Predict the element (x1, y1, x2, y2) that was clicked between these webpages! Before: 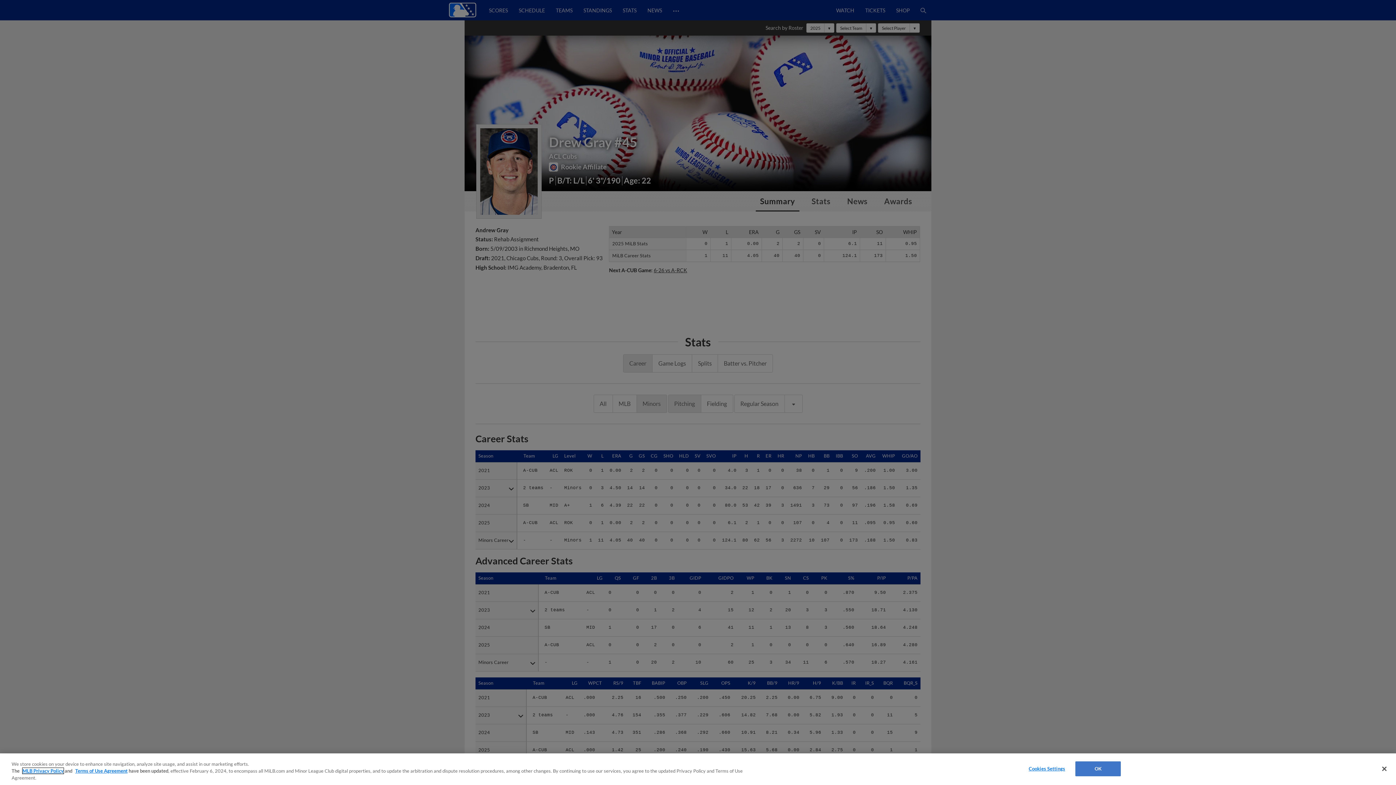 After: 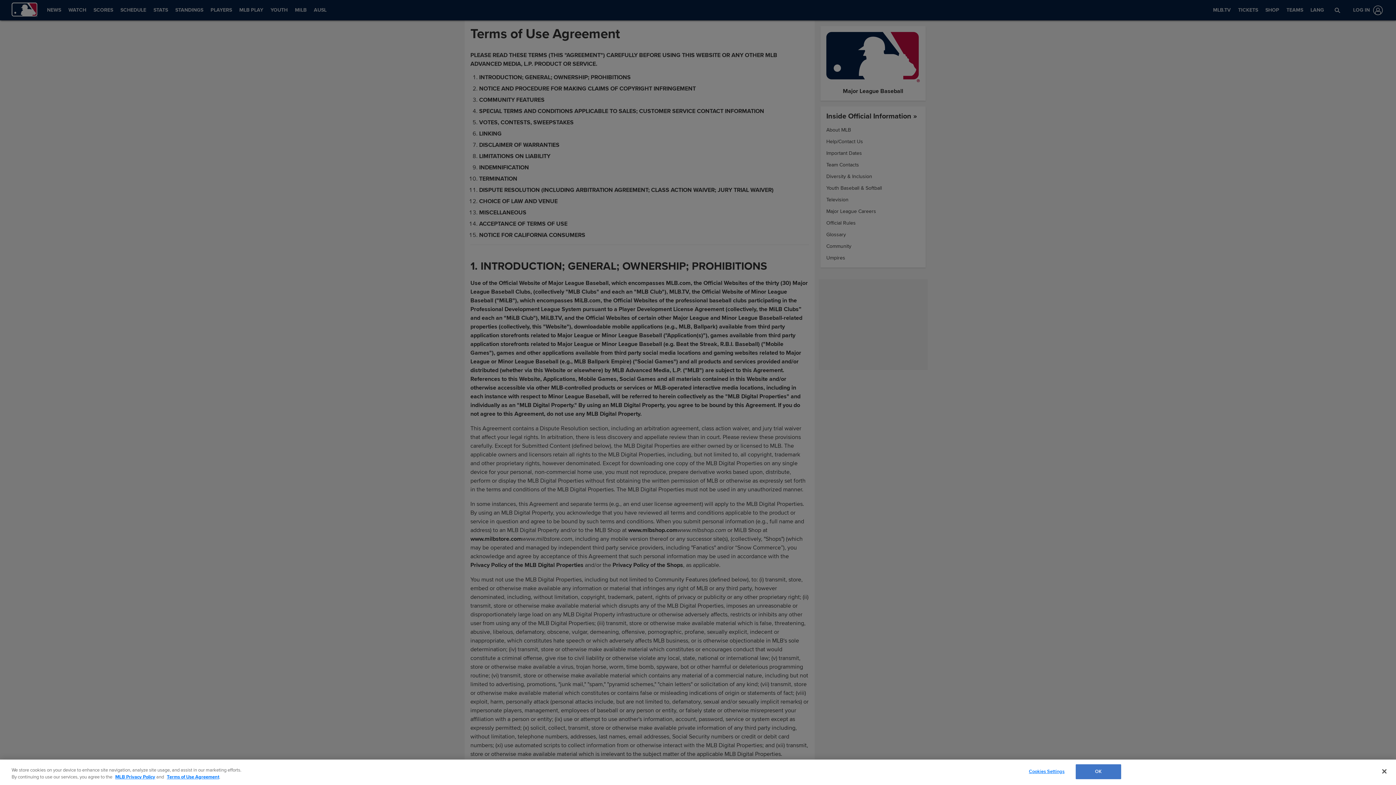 Action: label: Terms of Use Agreement bbox: (75, 768, 127, 774)